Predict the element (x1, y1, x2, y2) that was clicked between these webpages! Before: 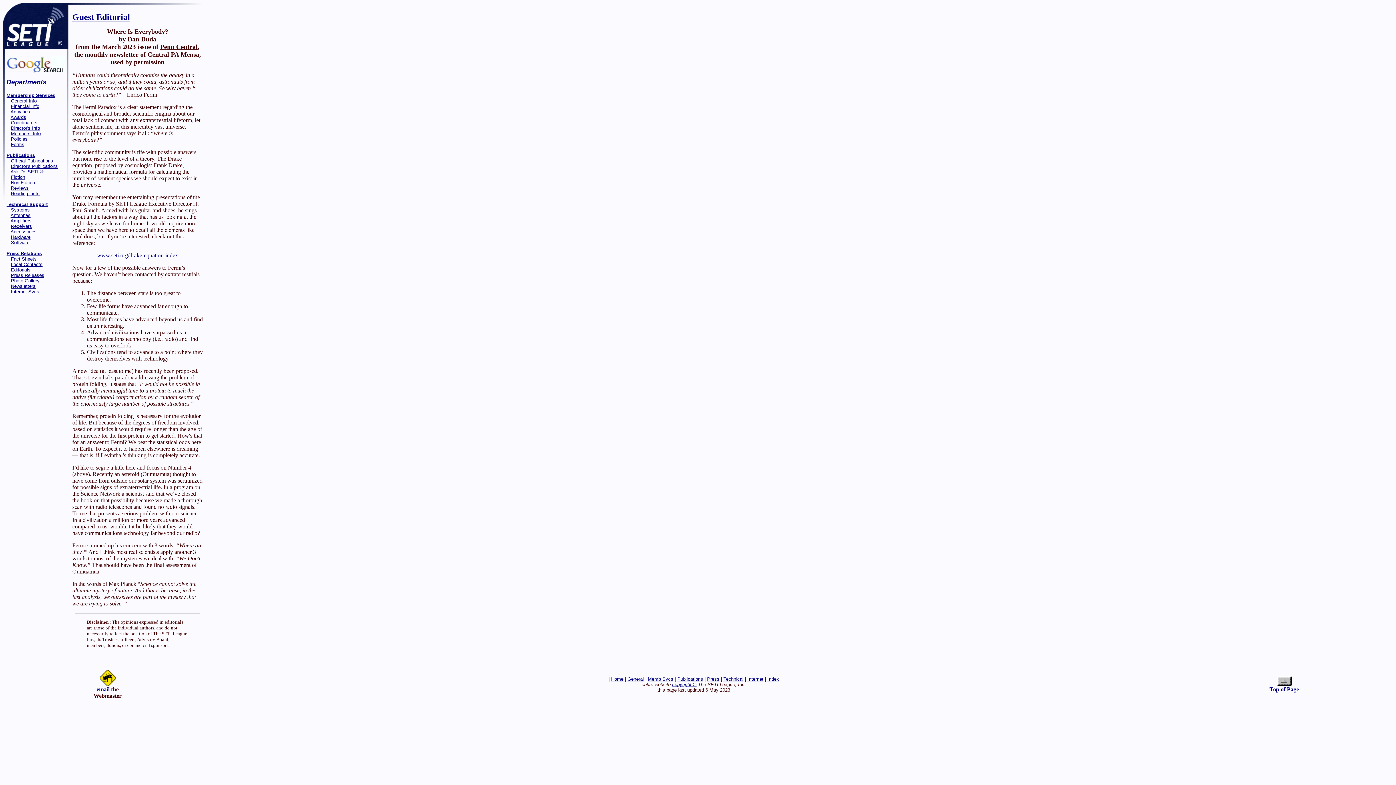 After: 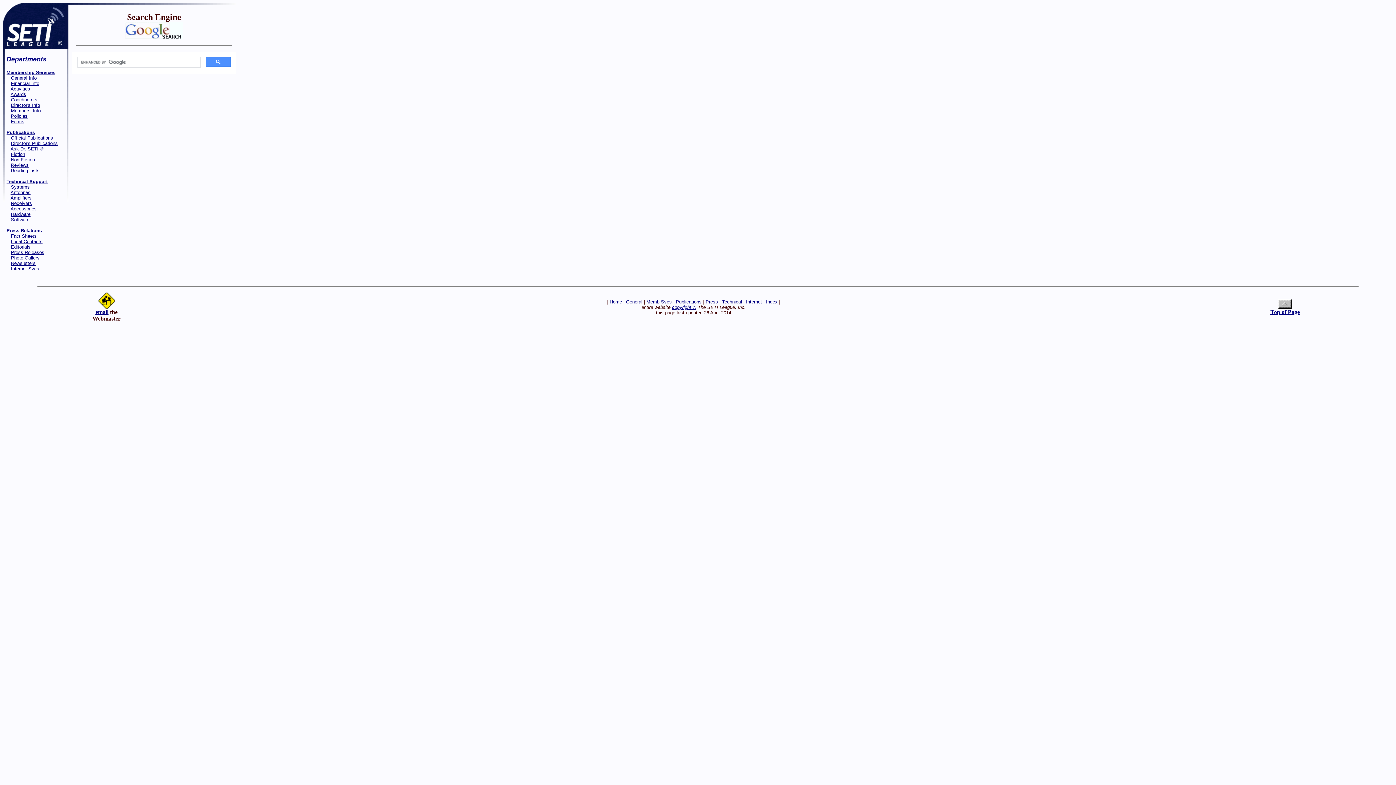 Action: bbox: (6, 67, 64, 73)